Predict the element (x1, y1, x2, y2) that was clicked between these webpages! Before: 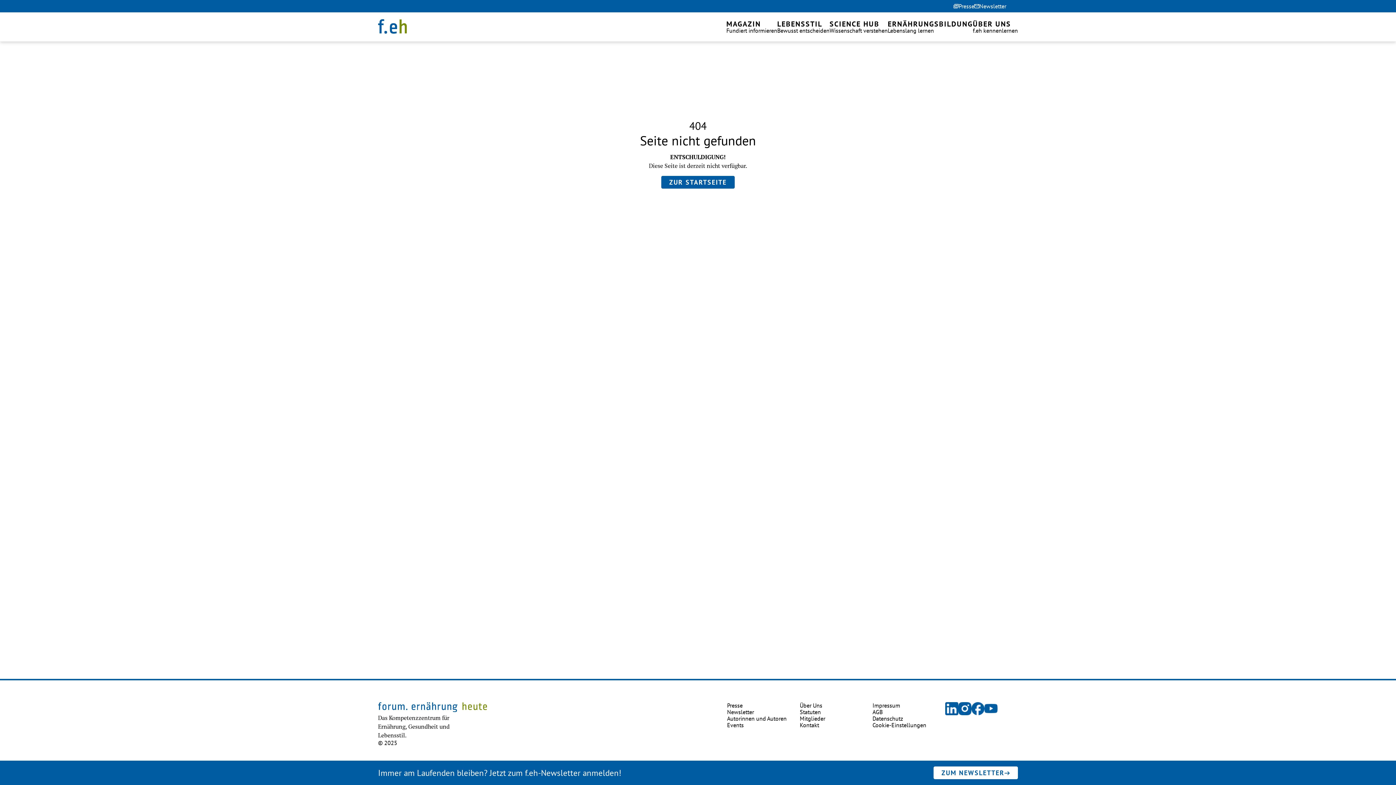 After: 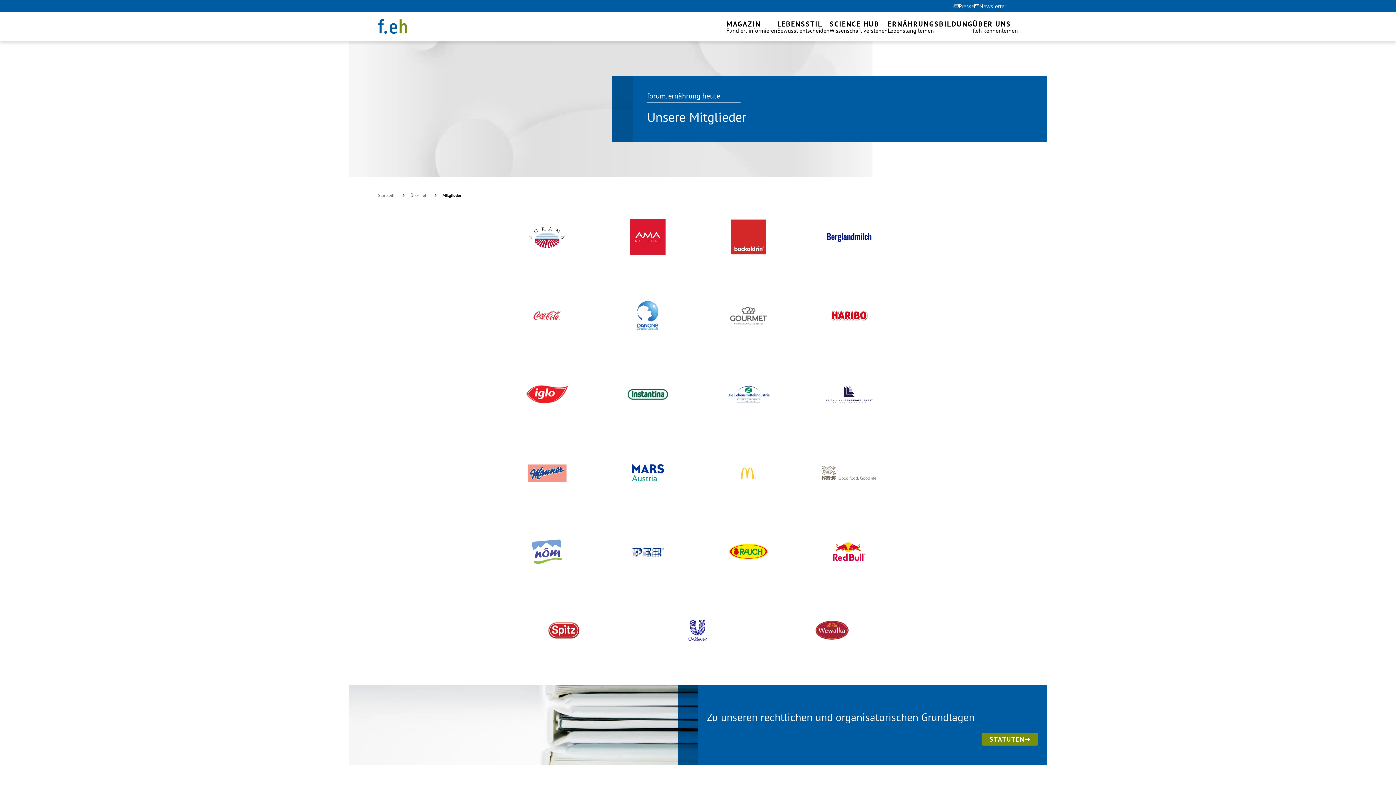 Action: label: Mitglieder bbox: (800, 715, 825, 722)